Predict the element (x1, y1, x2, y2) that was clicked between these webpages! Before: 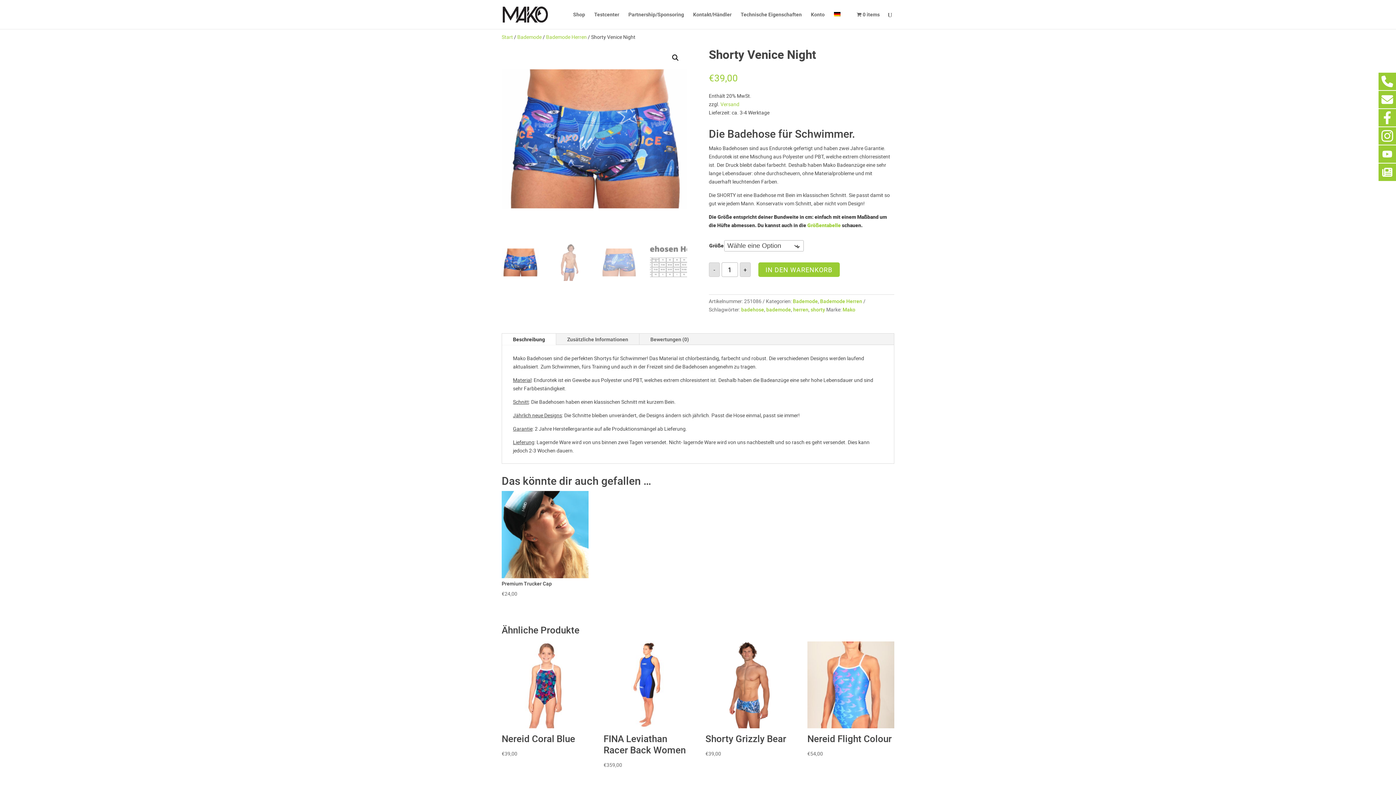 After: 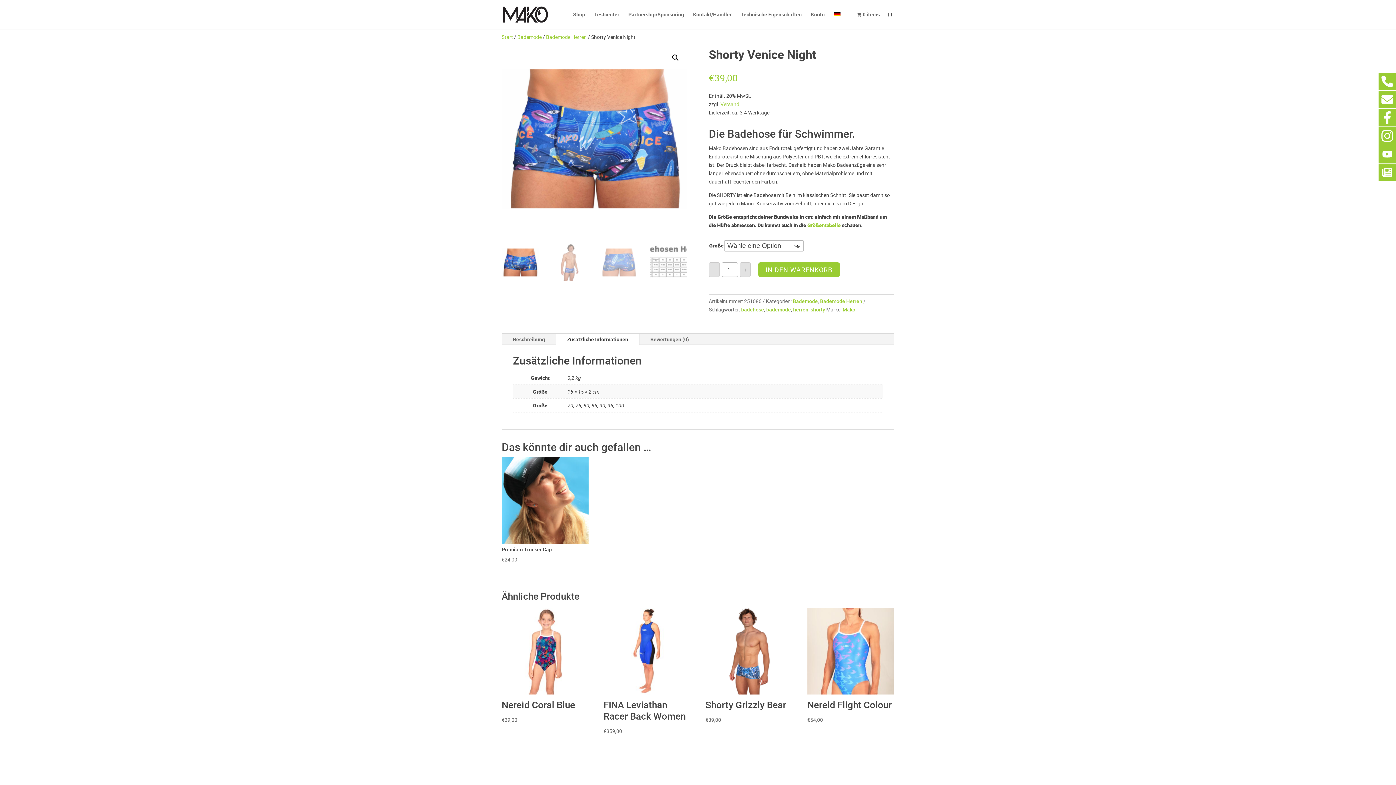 Action: bbox: (556, 333, 639, 345) label: Zusätzliche Informationen